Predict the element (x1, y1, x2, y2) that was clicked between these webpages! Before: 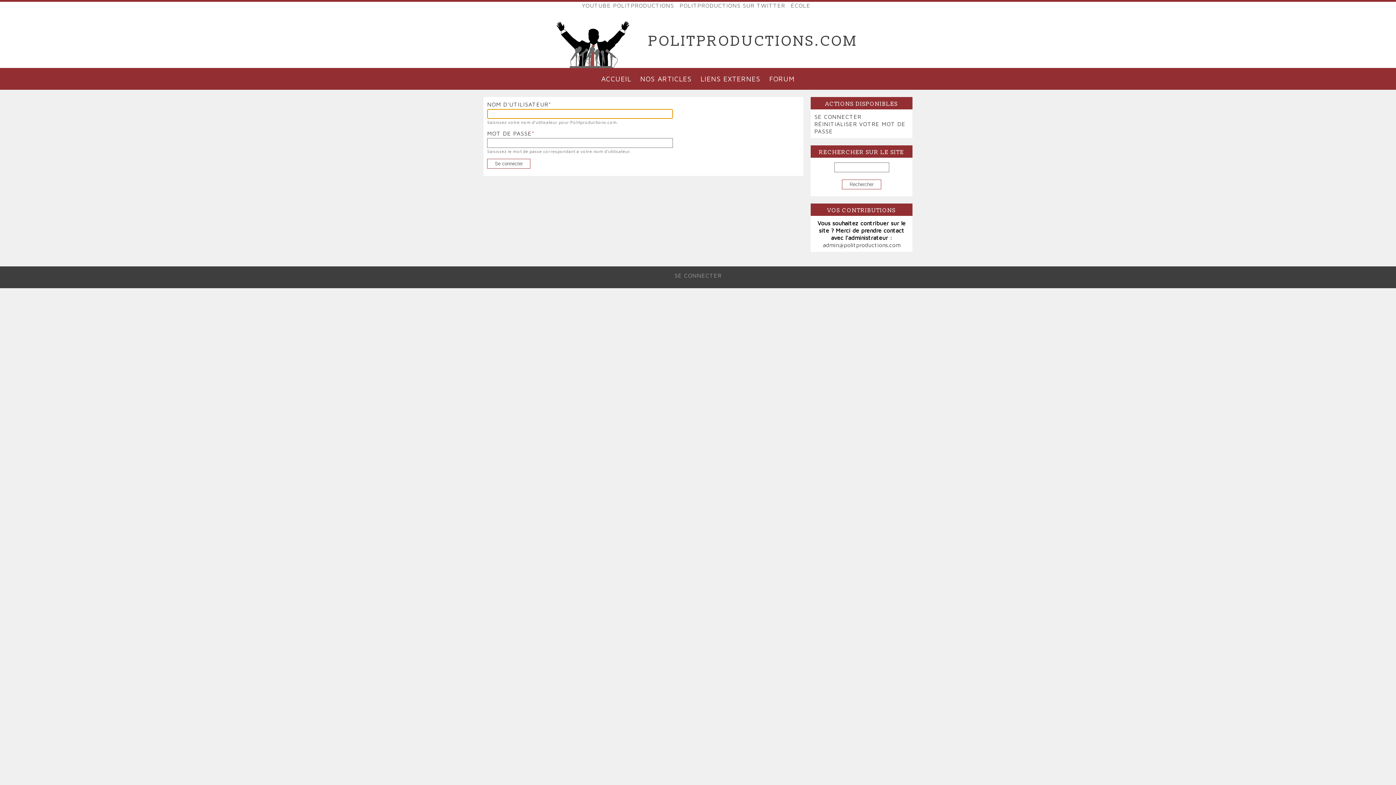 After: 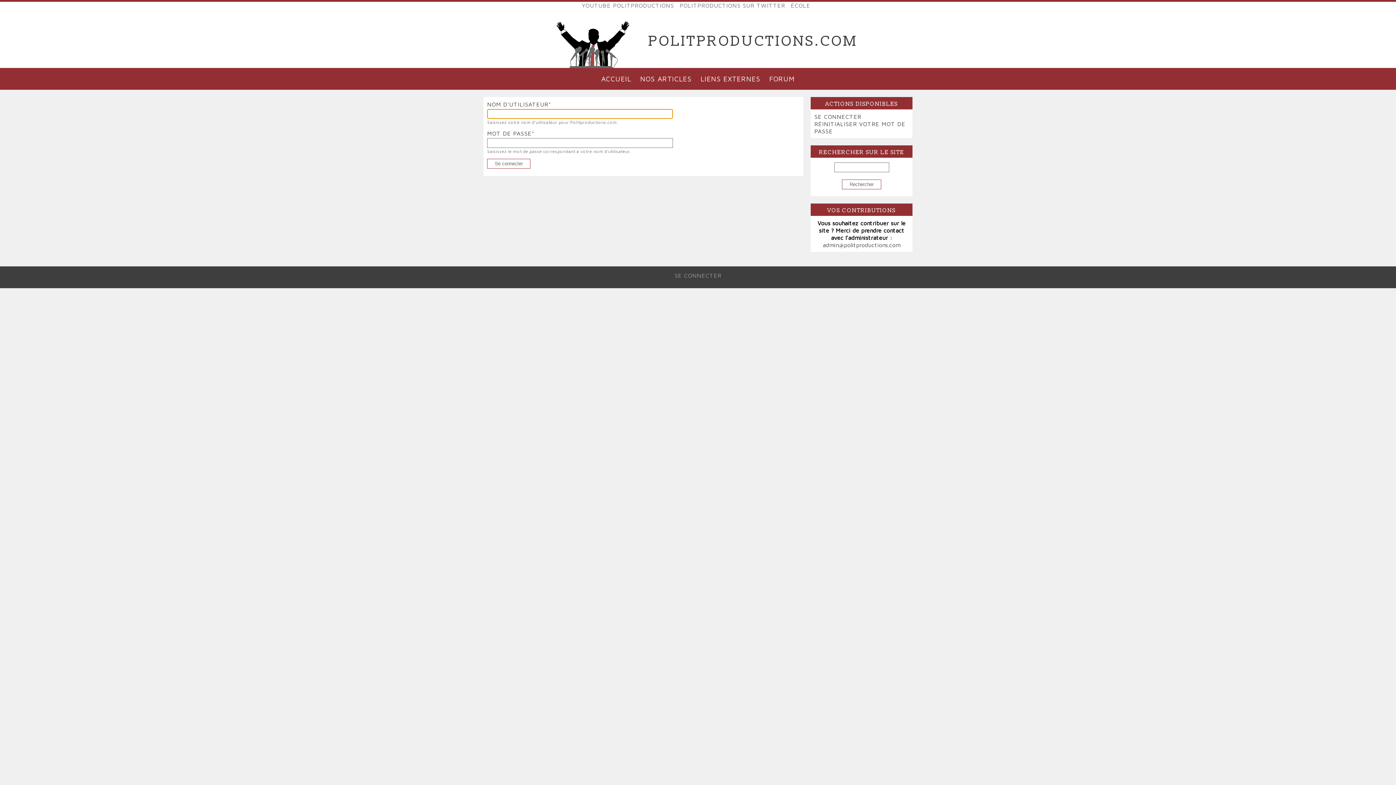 Action: bbox: (814, 113, 861, 120) label: SE CONNECTER
(ONGLET ACTIF)